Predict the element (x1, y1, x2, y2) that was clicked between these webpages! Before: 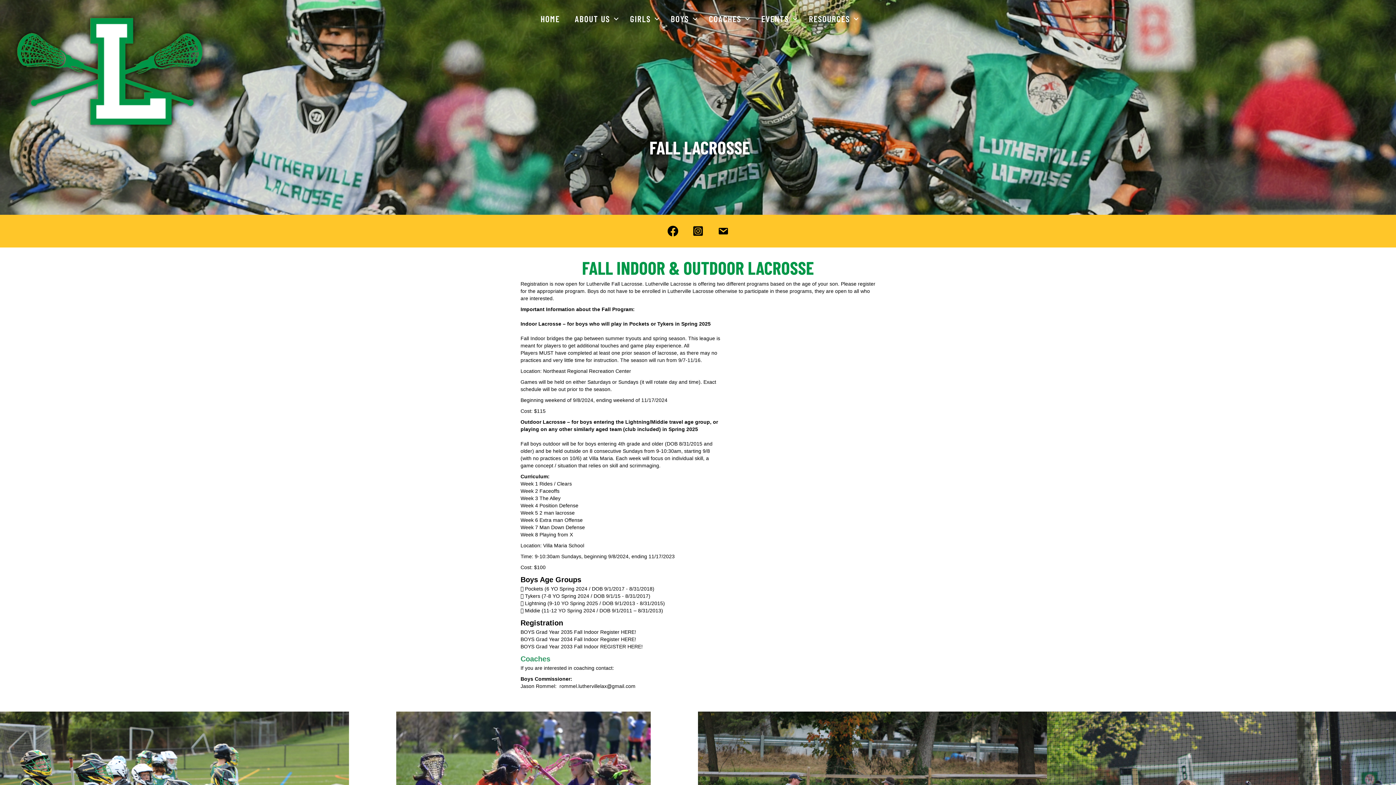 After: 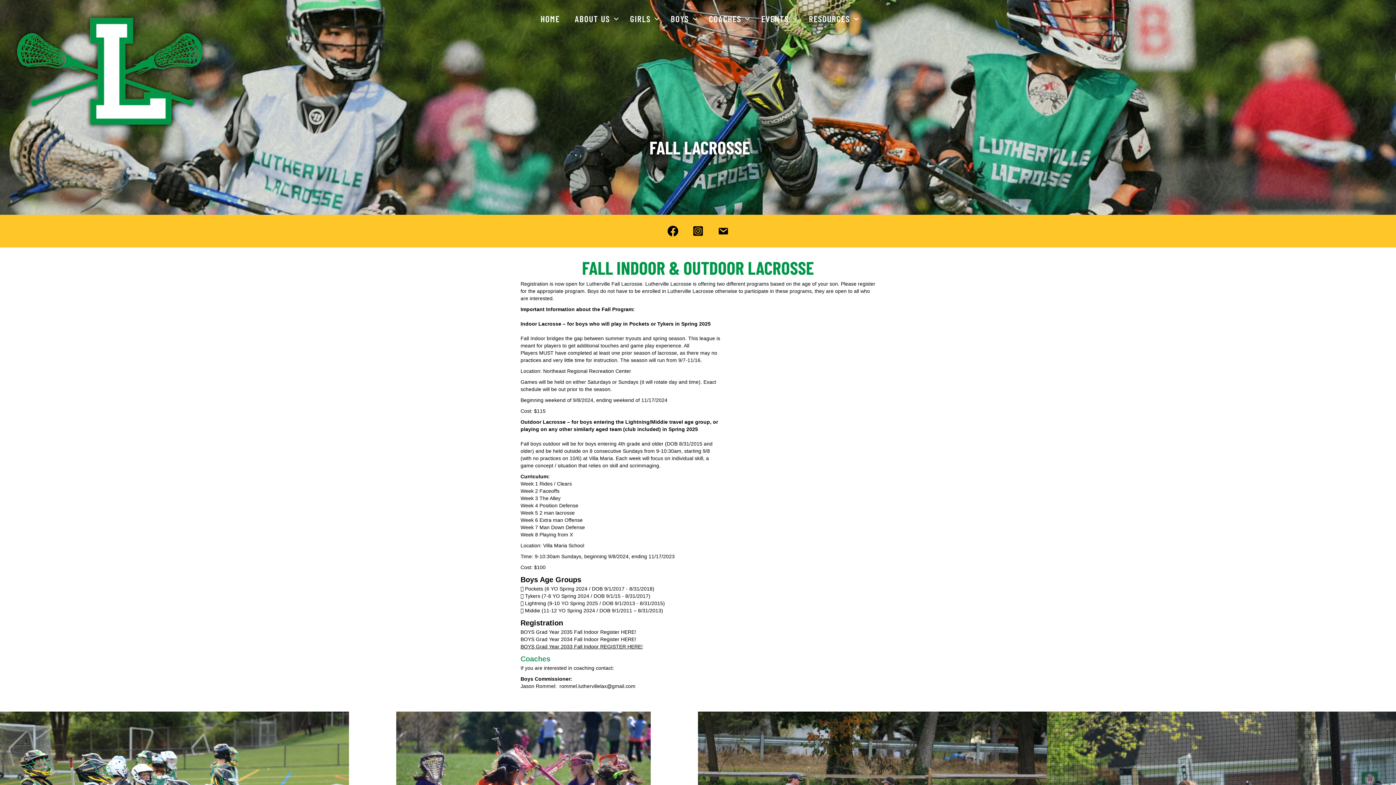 Action: bbox: (520, 644, 642, 649) label: BOYS Grad Year 2033 Fall Indoor REGISTER HERE!